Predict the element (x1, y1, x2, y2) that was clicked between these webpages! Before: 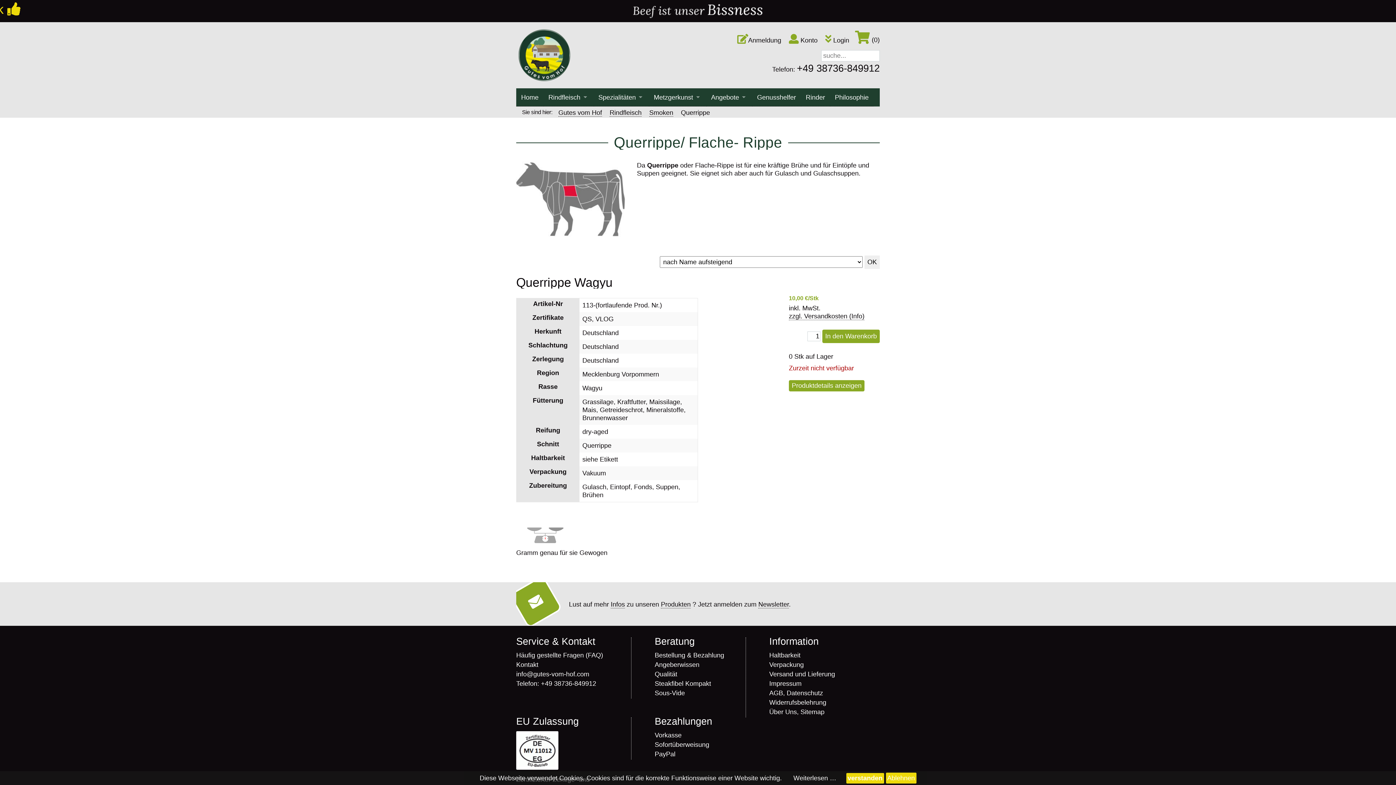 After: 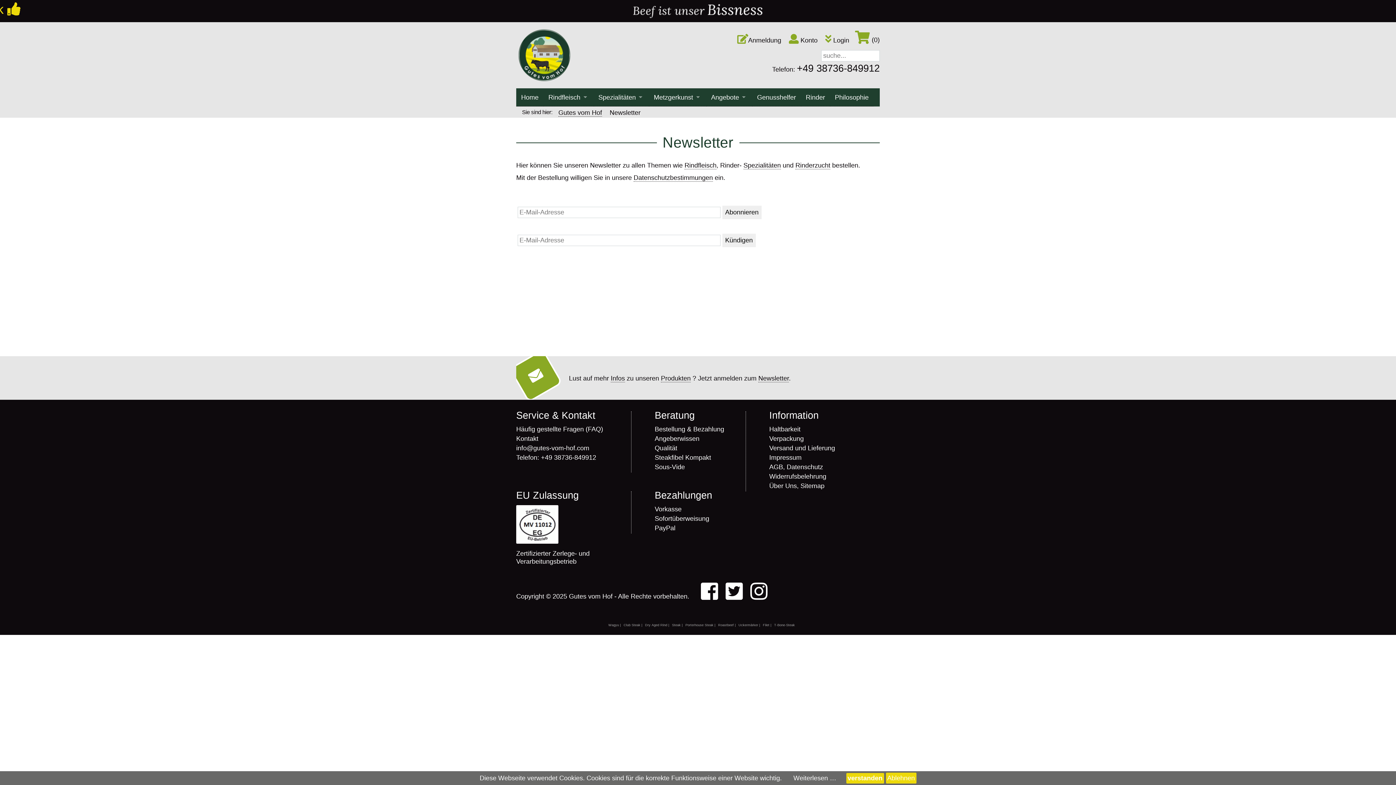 Action: label: Newsletter bbox: (758, 601, 789, 608)